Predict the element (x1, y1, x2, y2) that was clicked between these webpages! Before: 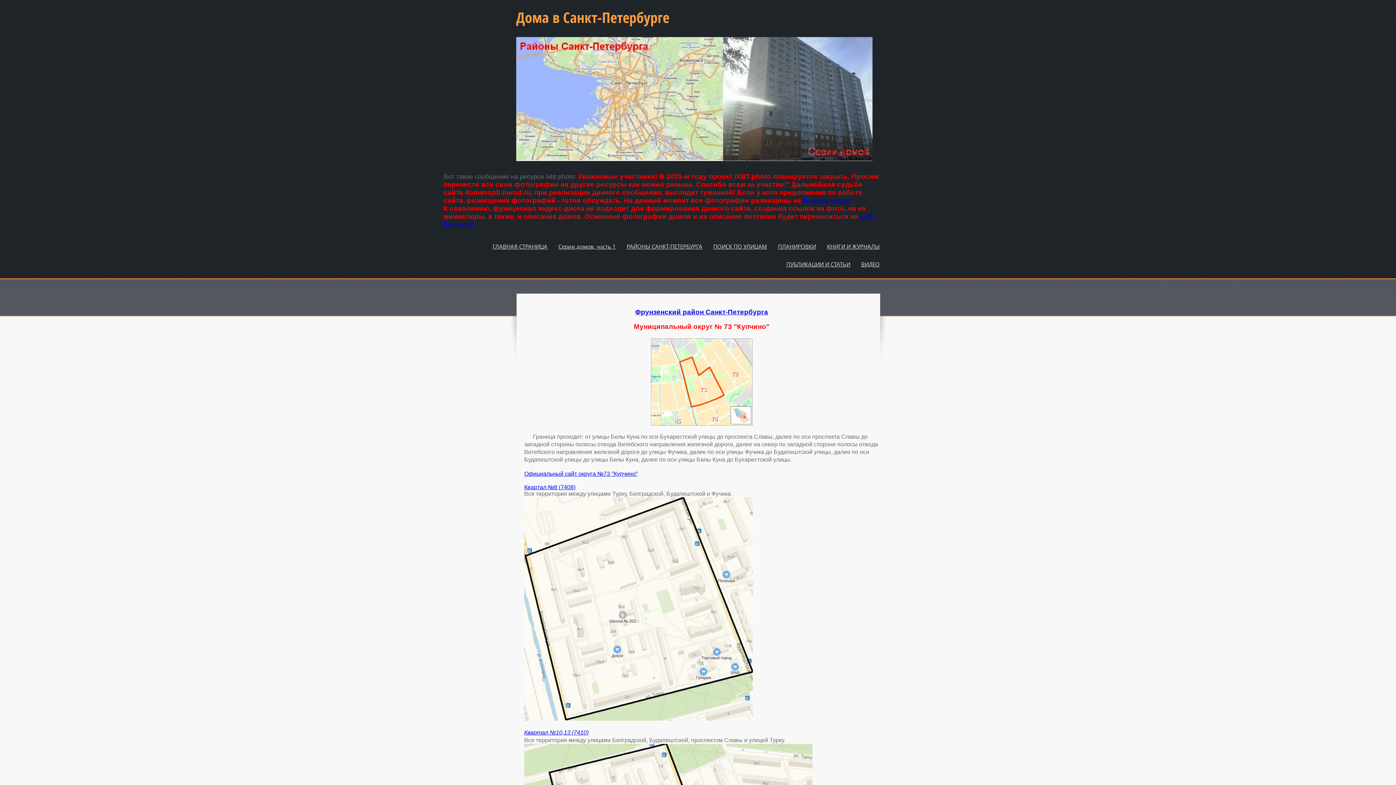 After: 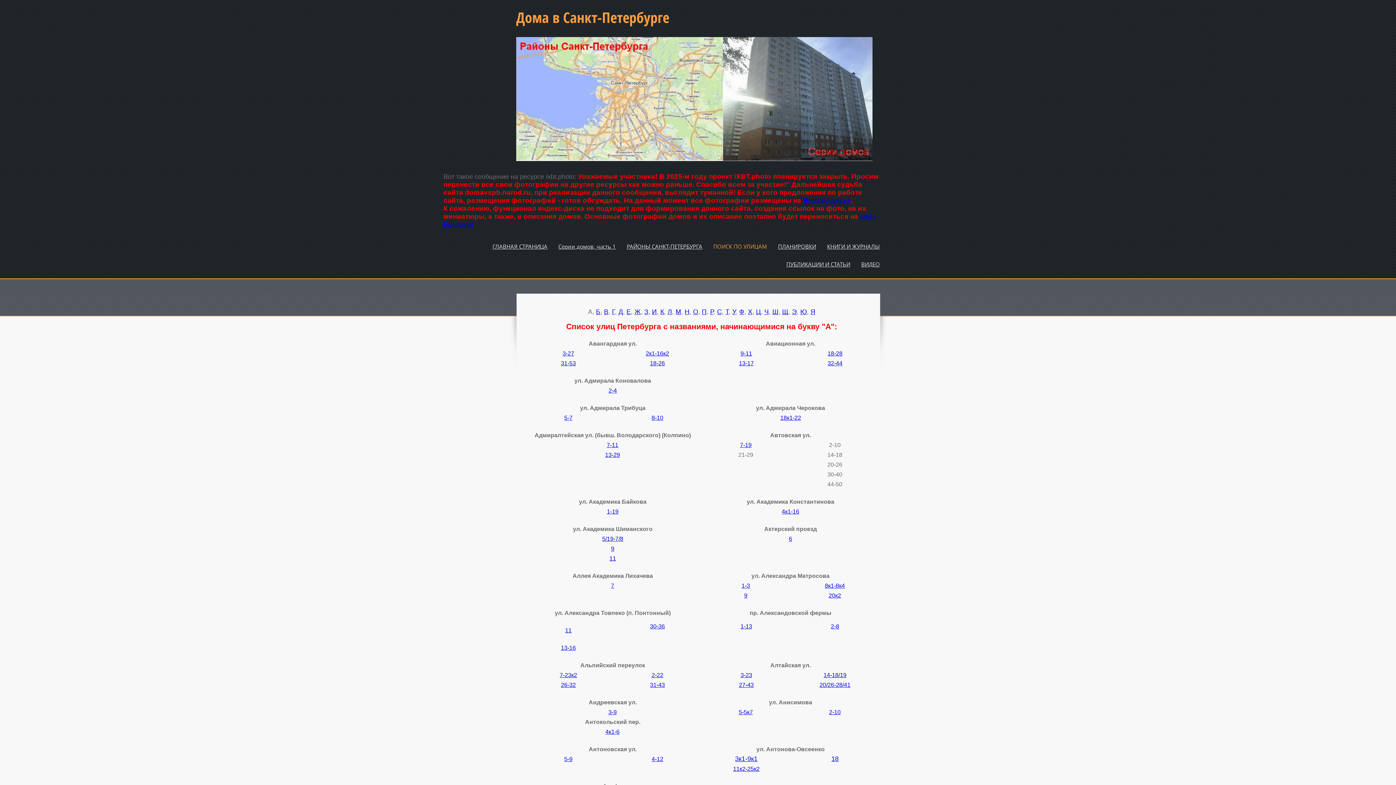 Action: label: ПОИСК ПО УЛИЦАМ bbox: (704, 242, 767, 258)